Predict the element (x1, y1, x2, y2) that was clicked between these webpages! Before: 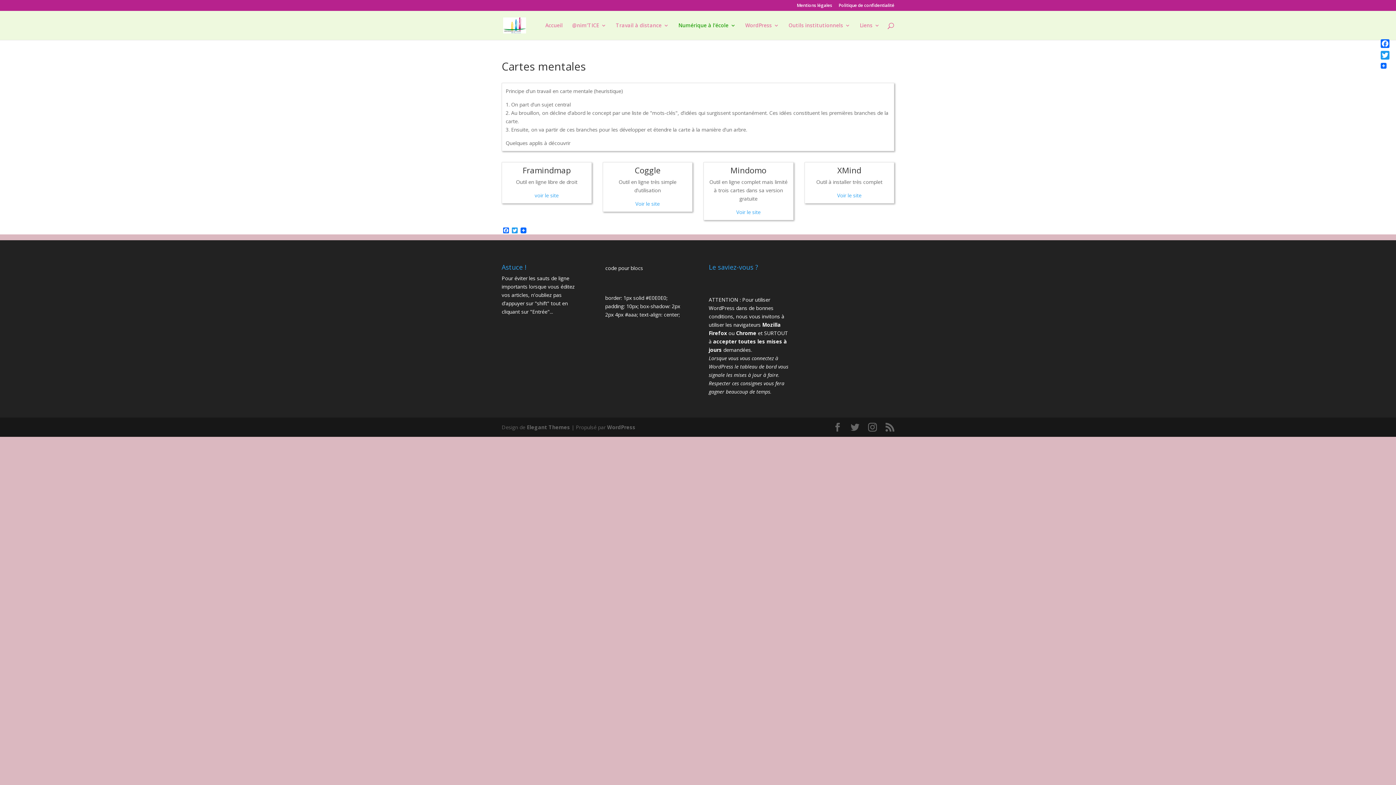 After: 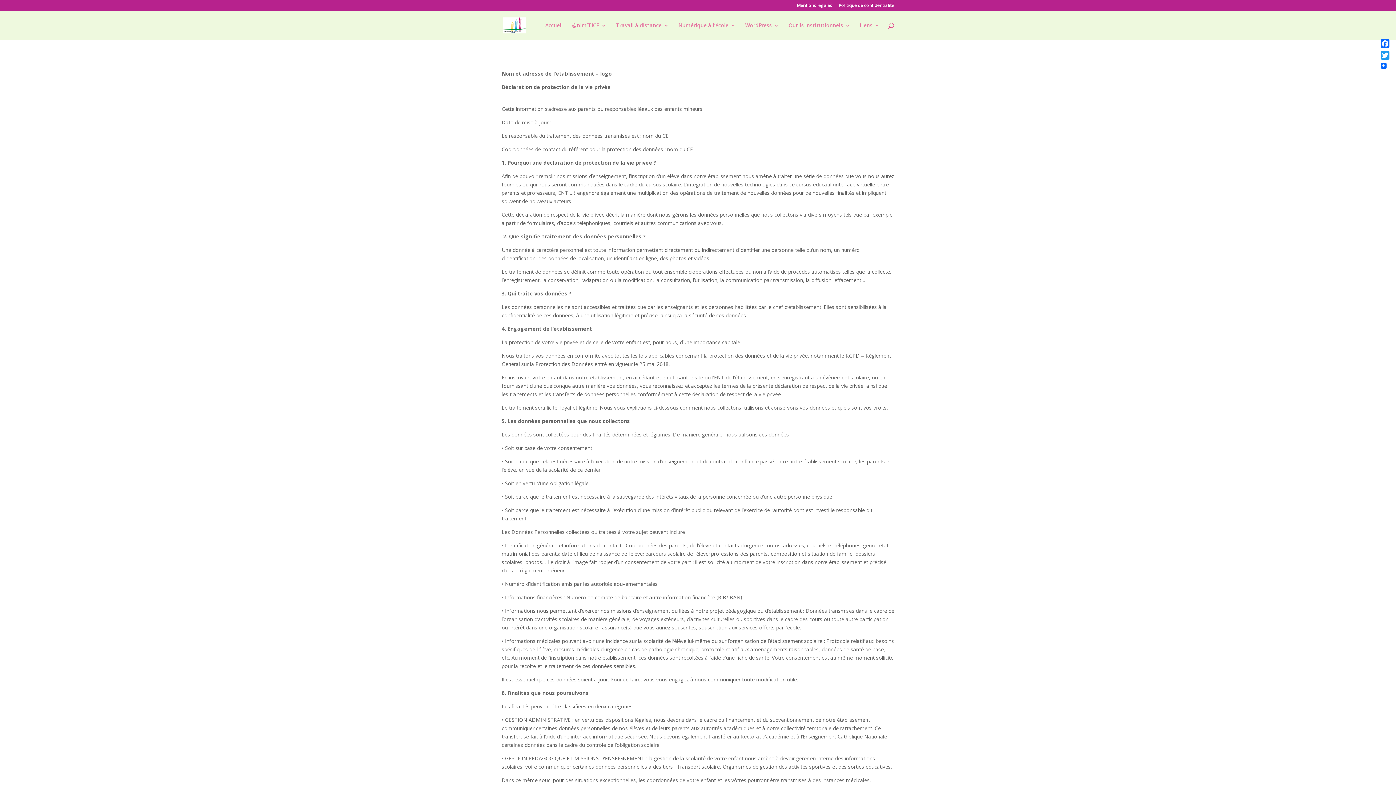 Action: label: Politique de confidentialité bbox: (838, 3, 894, 10)